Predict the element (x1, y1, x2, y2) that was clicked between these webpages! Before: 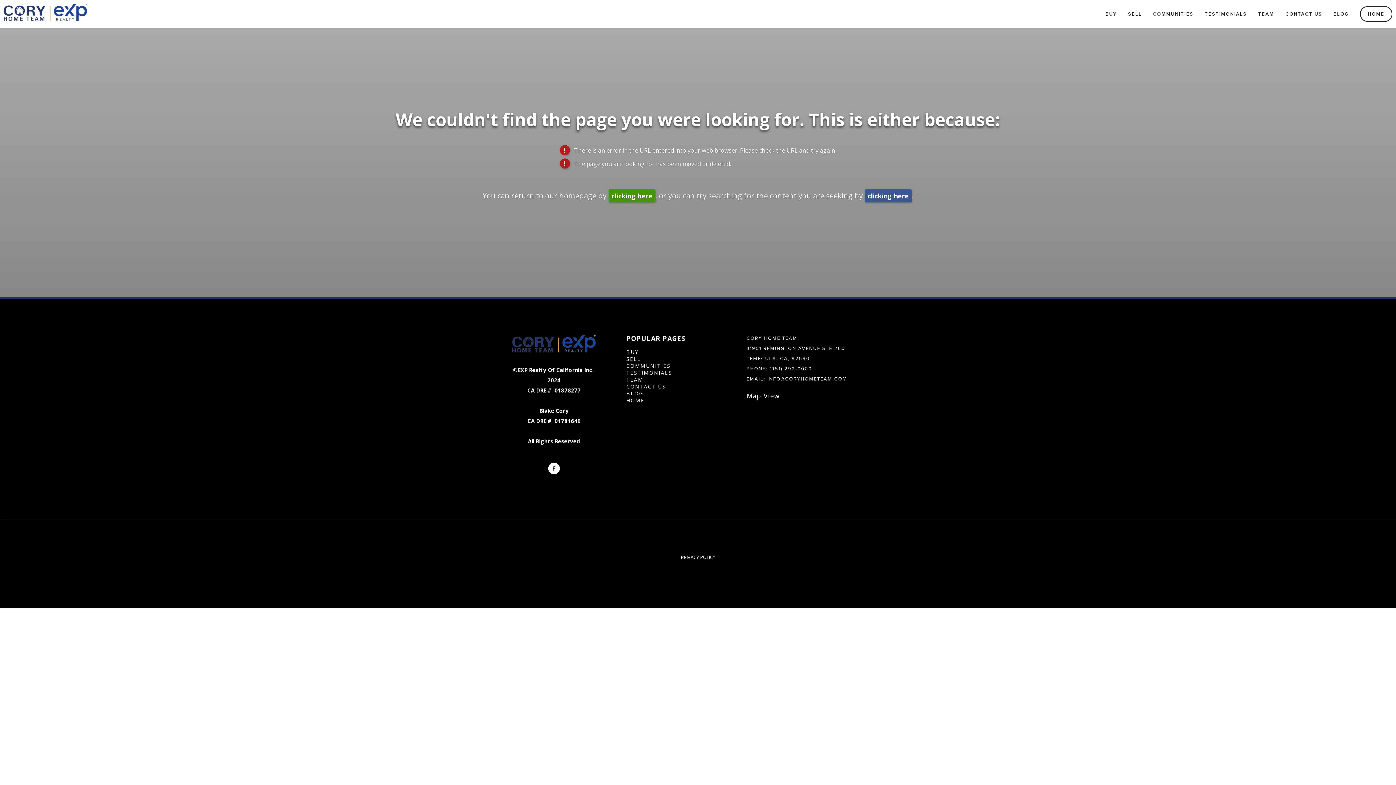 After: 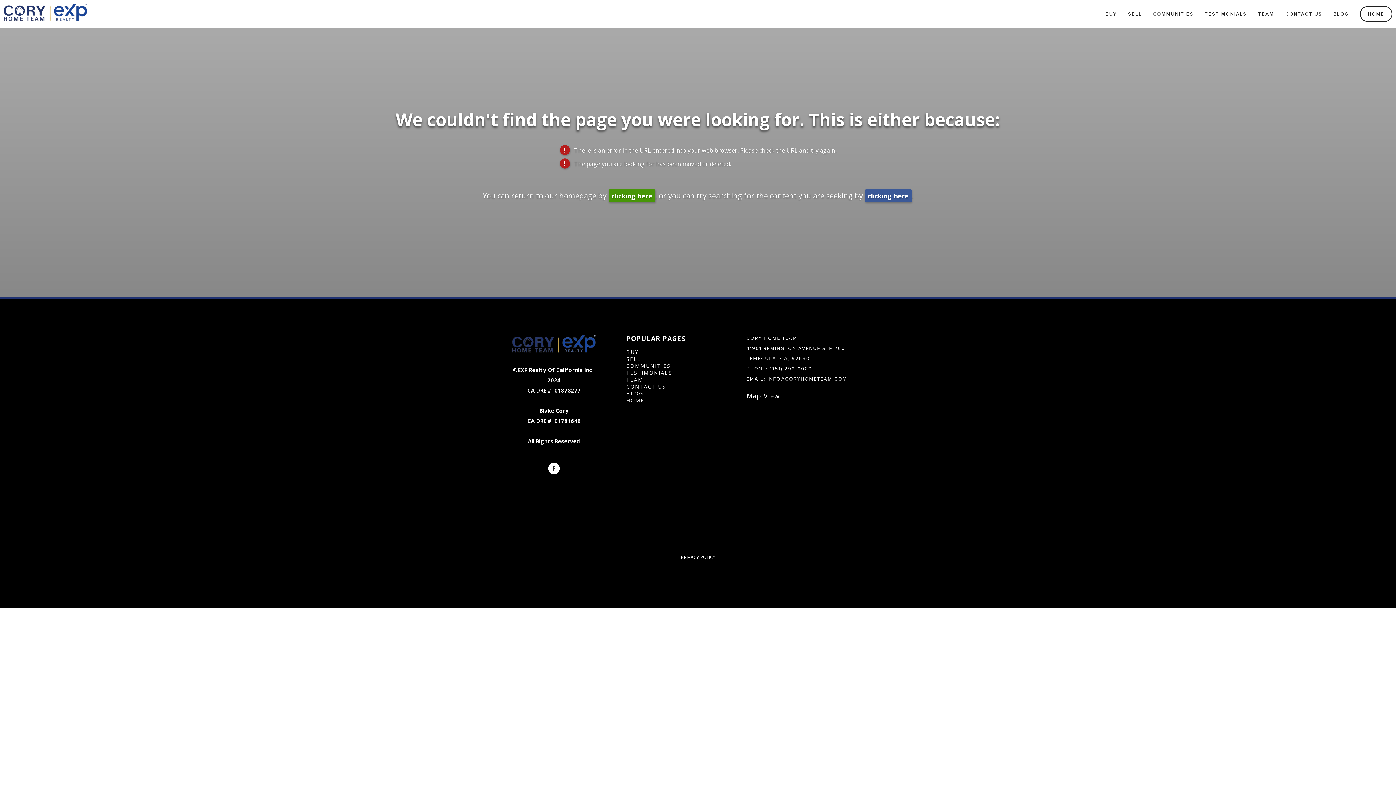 Action: label: INFO@CORYHOMETEAM.COM bbox: (767, 375, 847, 382)